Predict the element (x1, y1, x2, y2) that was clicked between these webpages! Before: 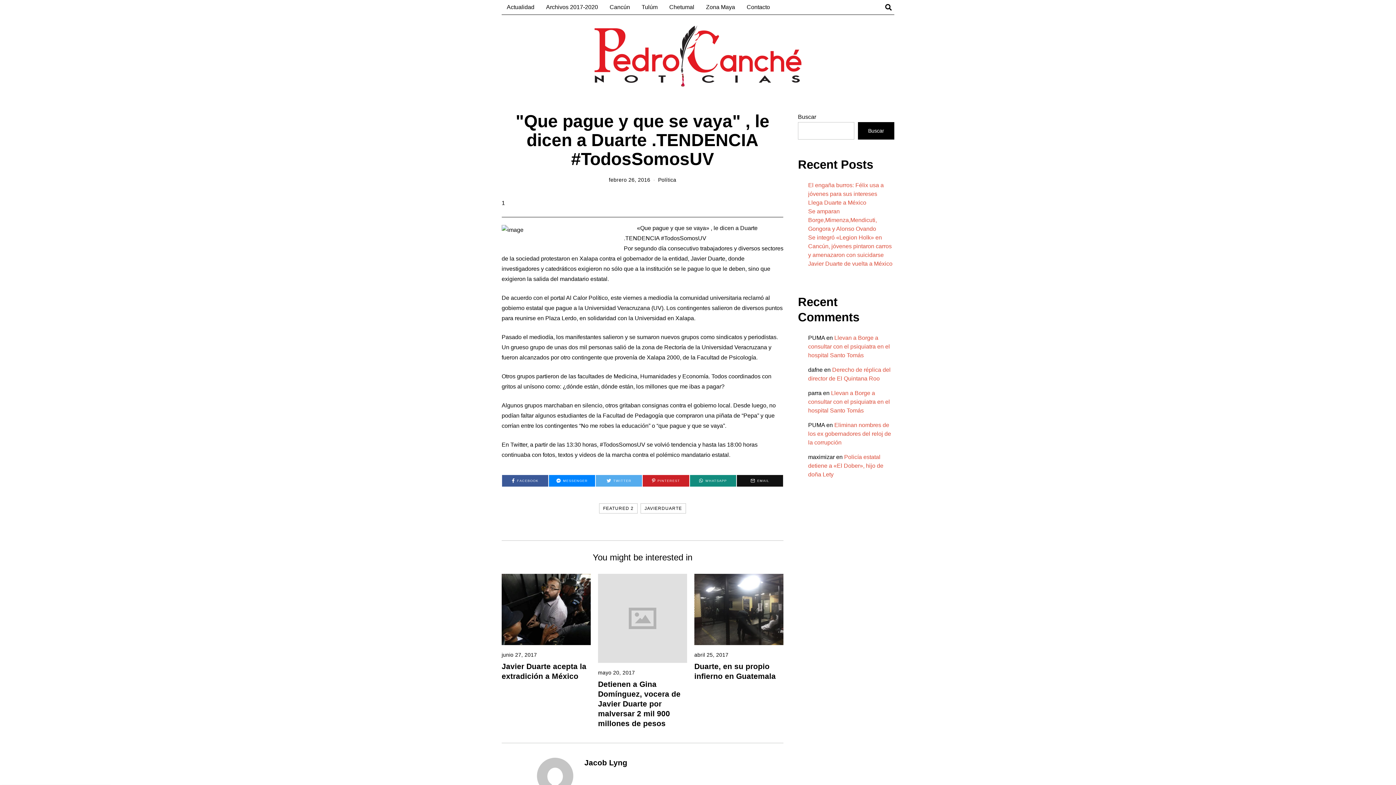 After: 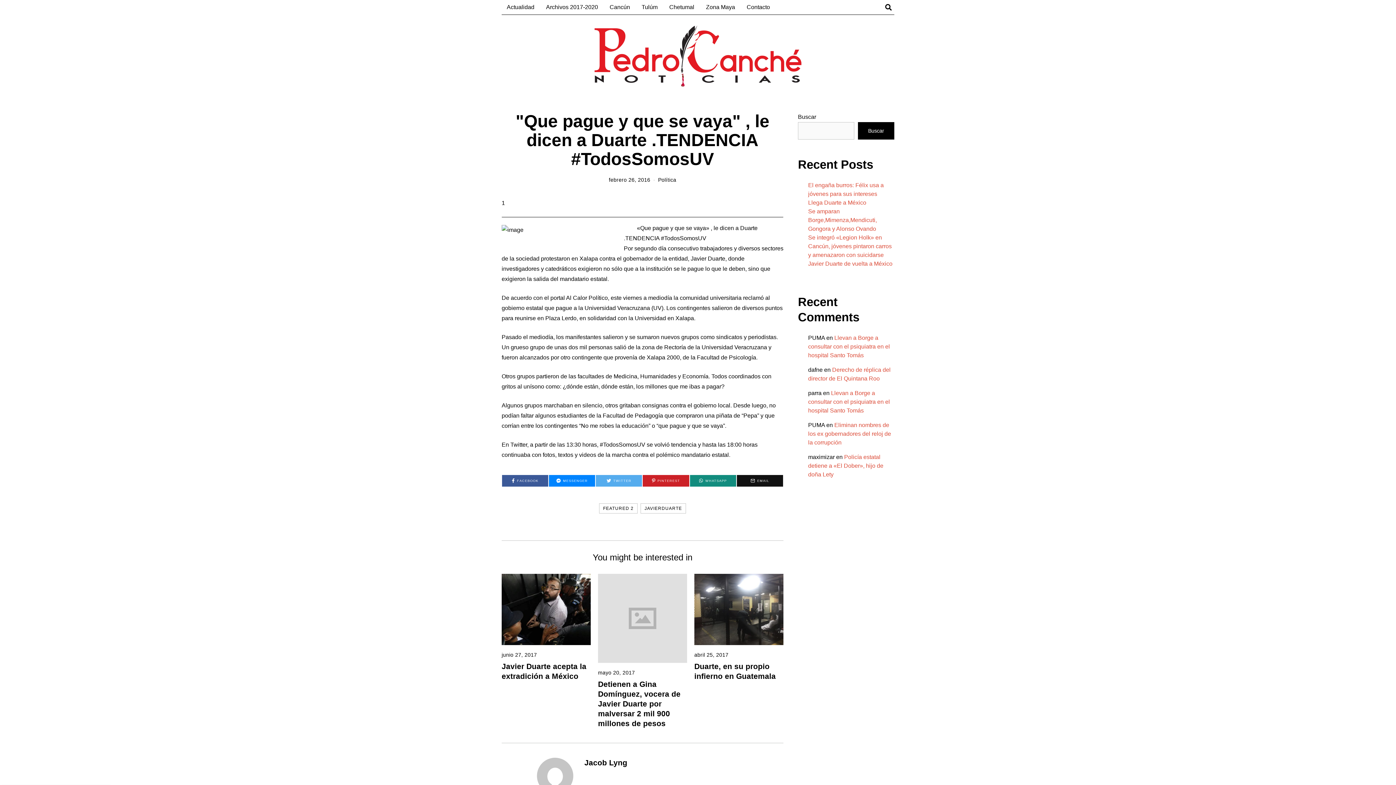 Action: bbox: (858, 122, 894, 139) label: Buscar